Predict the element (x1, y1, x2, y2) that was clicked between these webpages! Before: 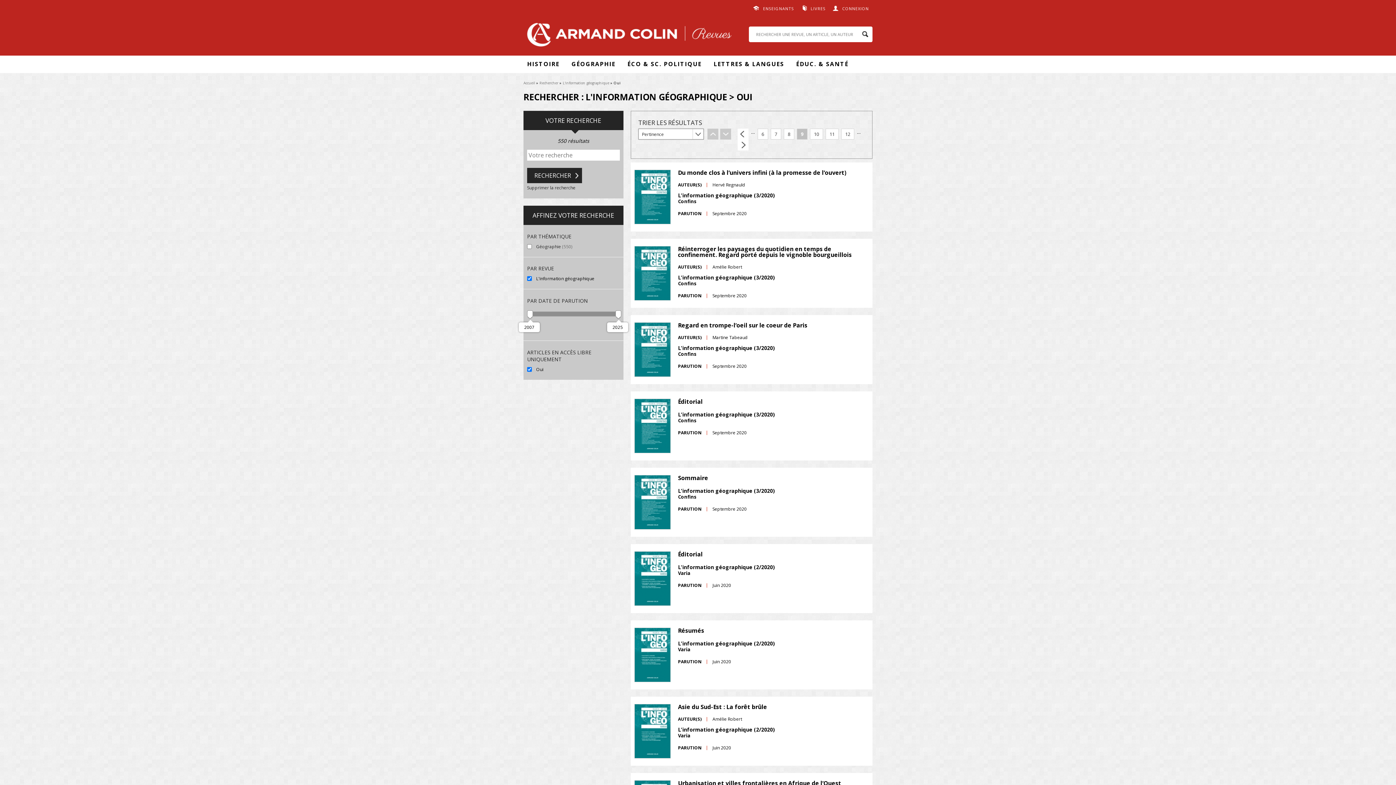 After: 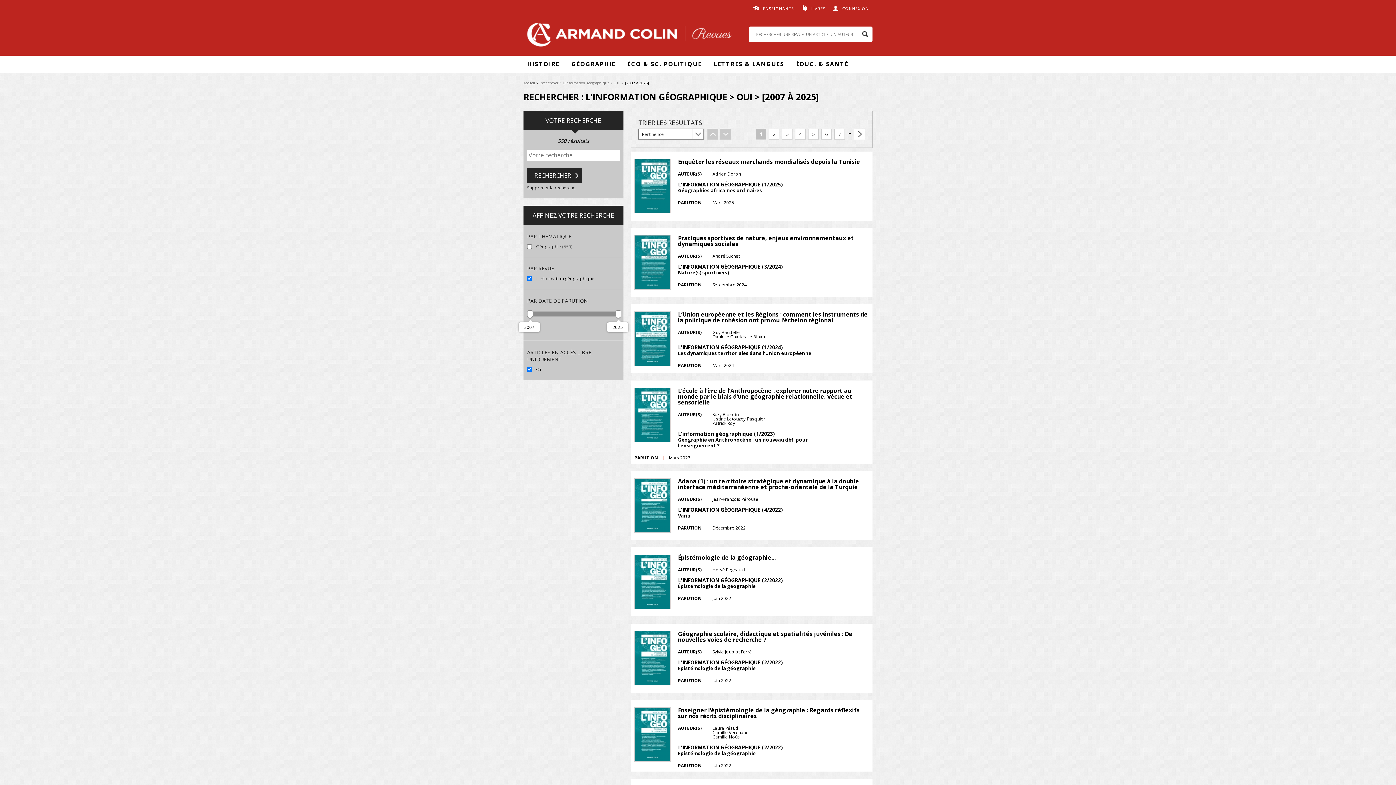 Action: bbox: (615, 310, 621, 317)